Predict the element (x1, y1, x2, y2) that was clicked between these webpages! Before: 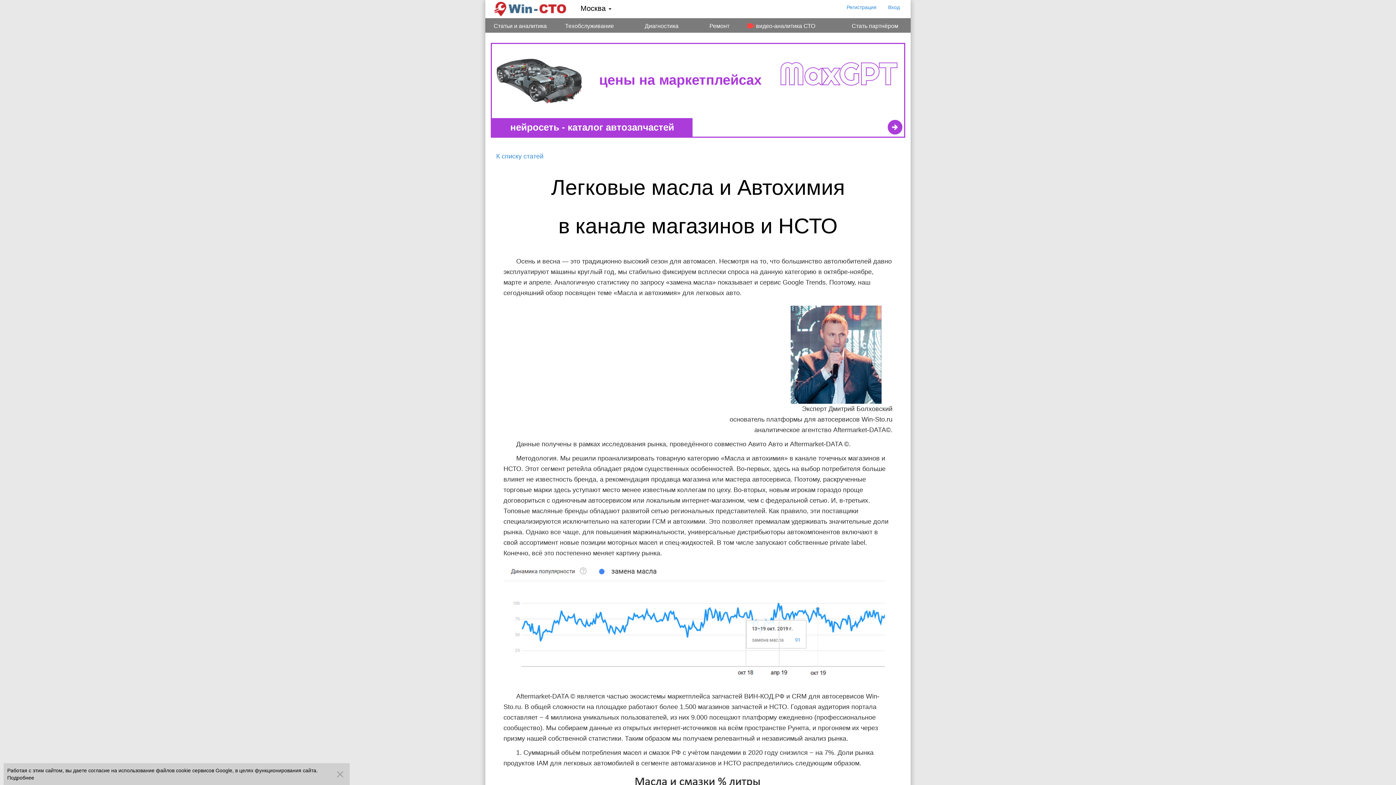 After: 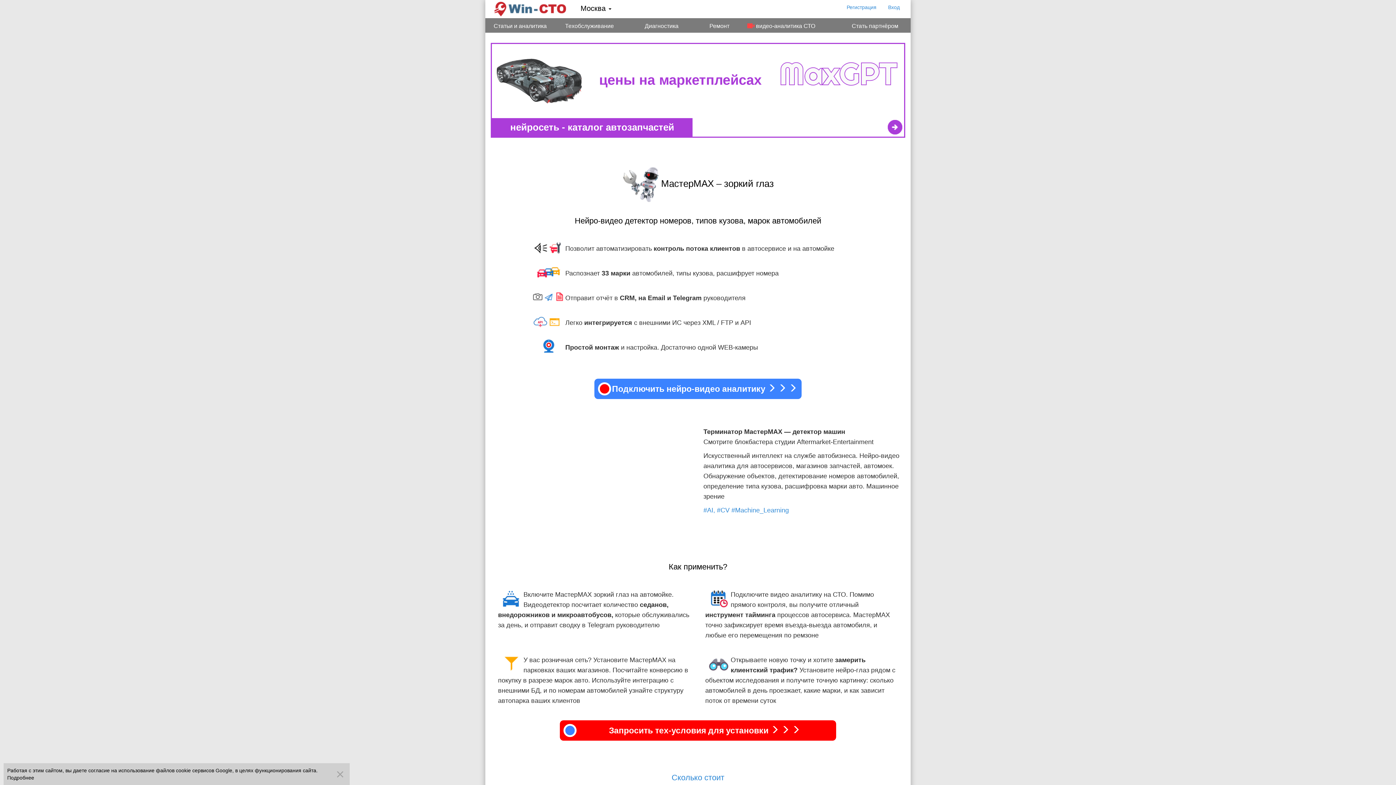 Action: label:  видео-аналитика СТО bbox: (745, 18, 817, 32)